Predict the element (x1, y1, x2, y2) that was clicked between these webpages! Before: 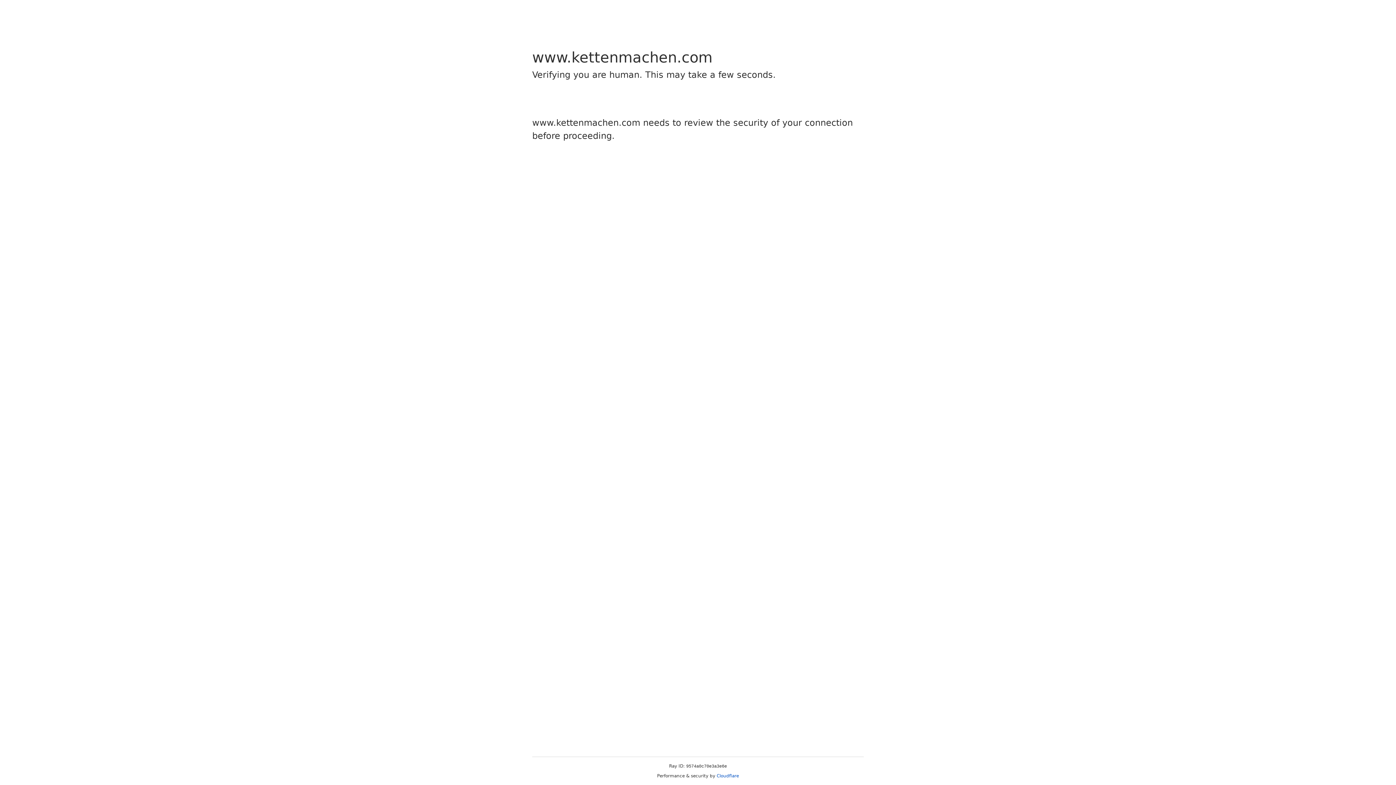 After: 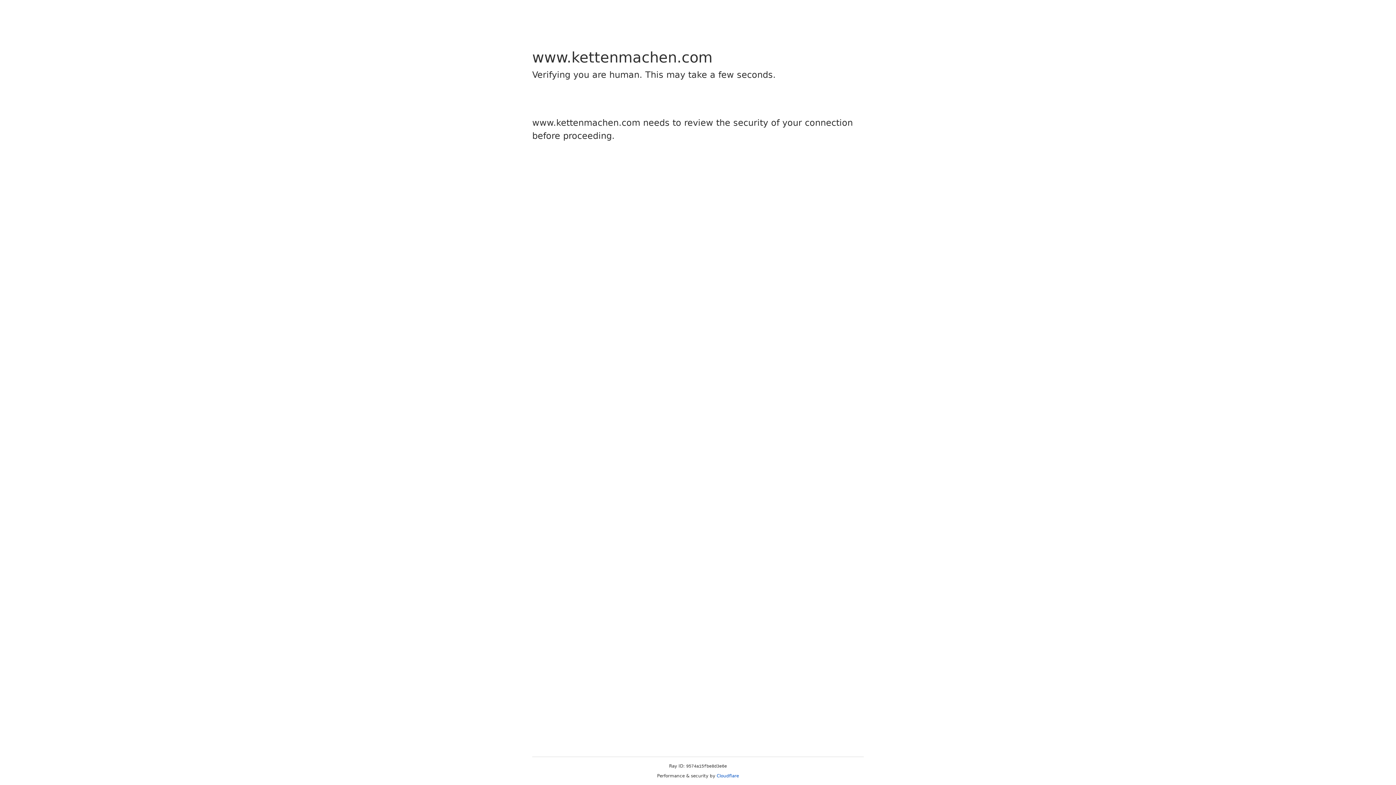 Action: label: Cloudflare bbox: (716, 773, 739, 778)